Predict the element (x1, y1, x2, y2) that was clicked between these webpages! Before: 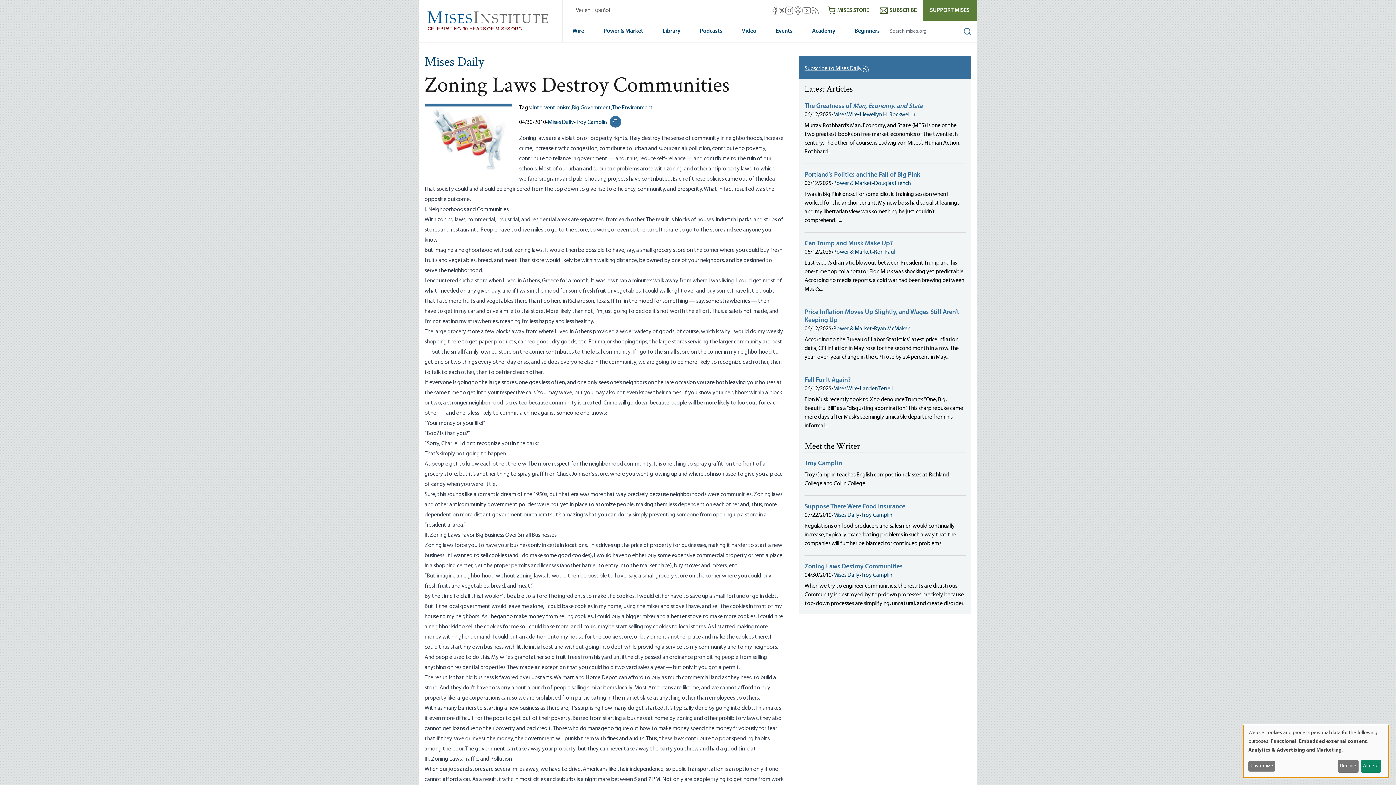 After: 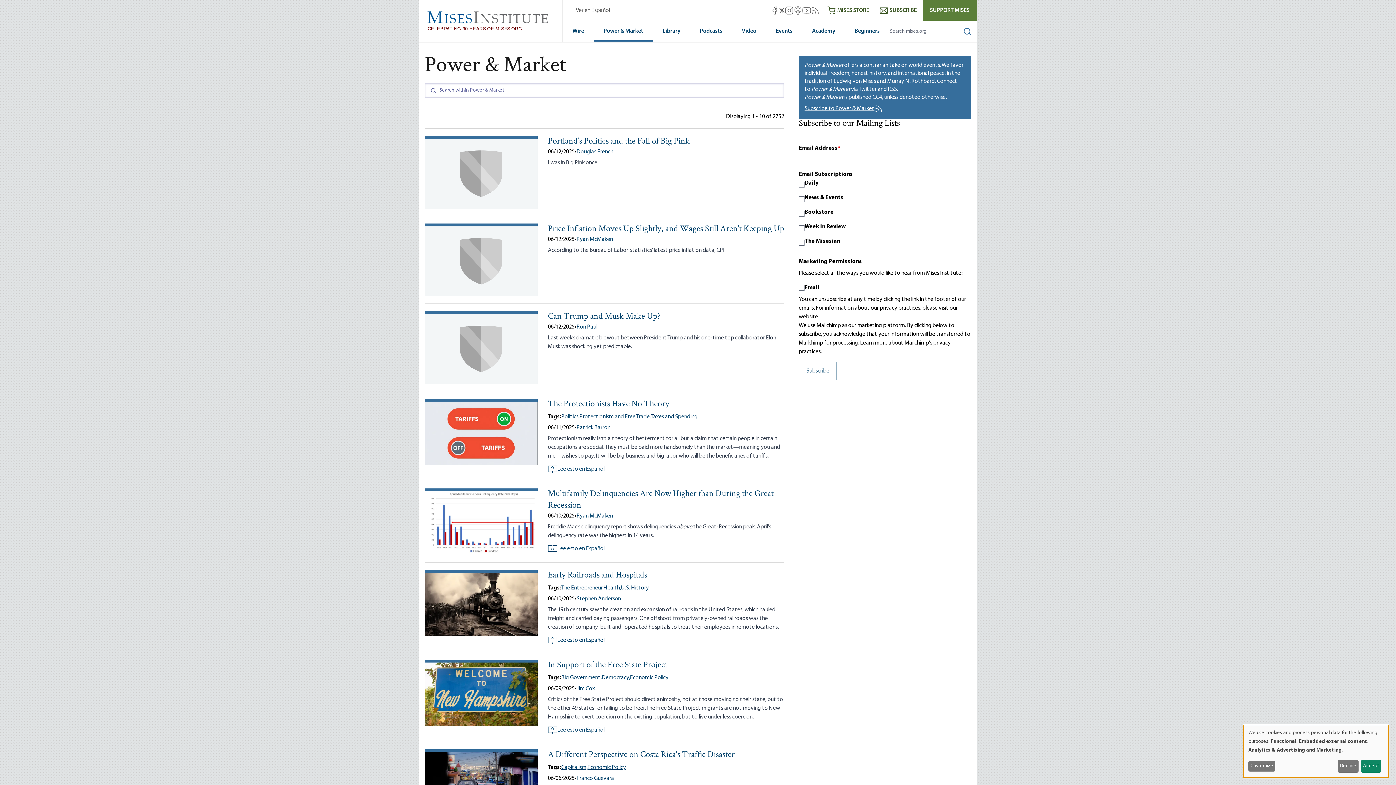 Action: bbox: (833, 180, 872, 186) label: Power & Market